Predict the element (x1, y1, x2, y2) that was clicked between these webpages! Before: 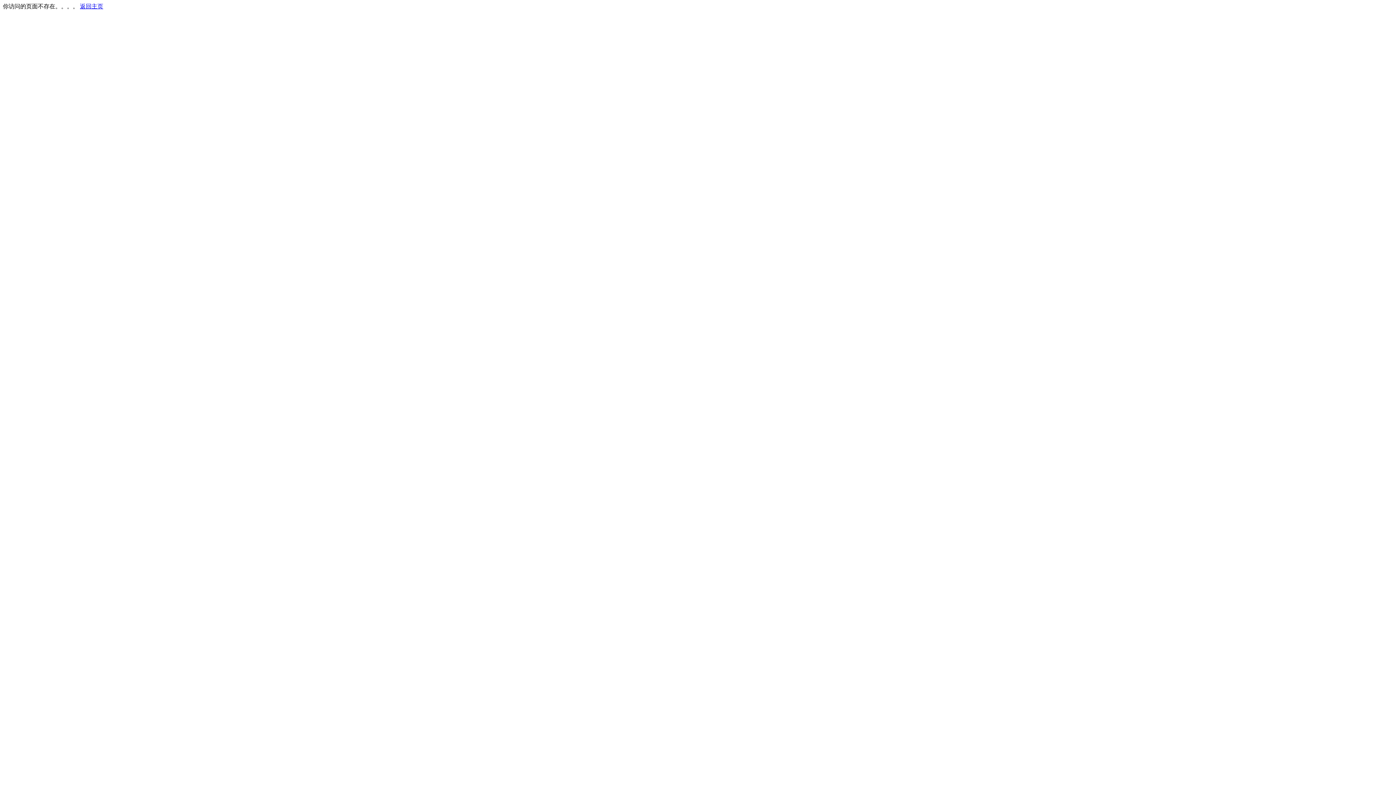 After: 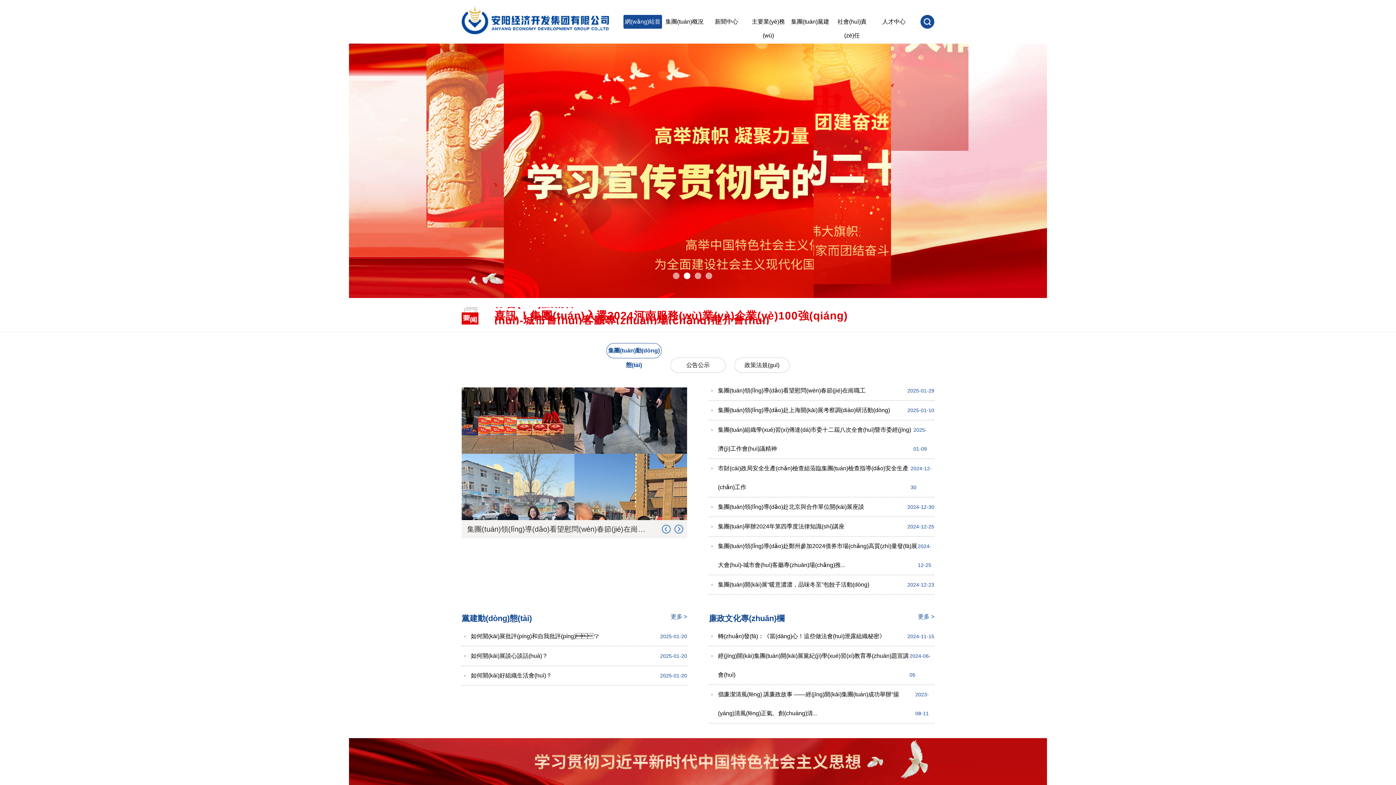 Action: bbox: (80, 3, 103, 9) label: 返回主页